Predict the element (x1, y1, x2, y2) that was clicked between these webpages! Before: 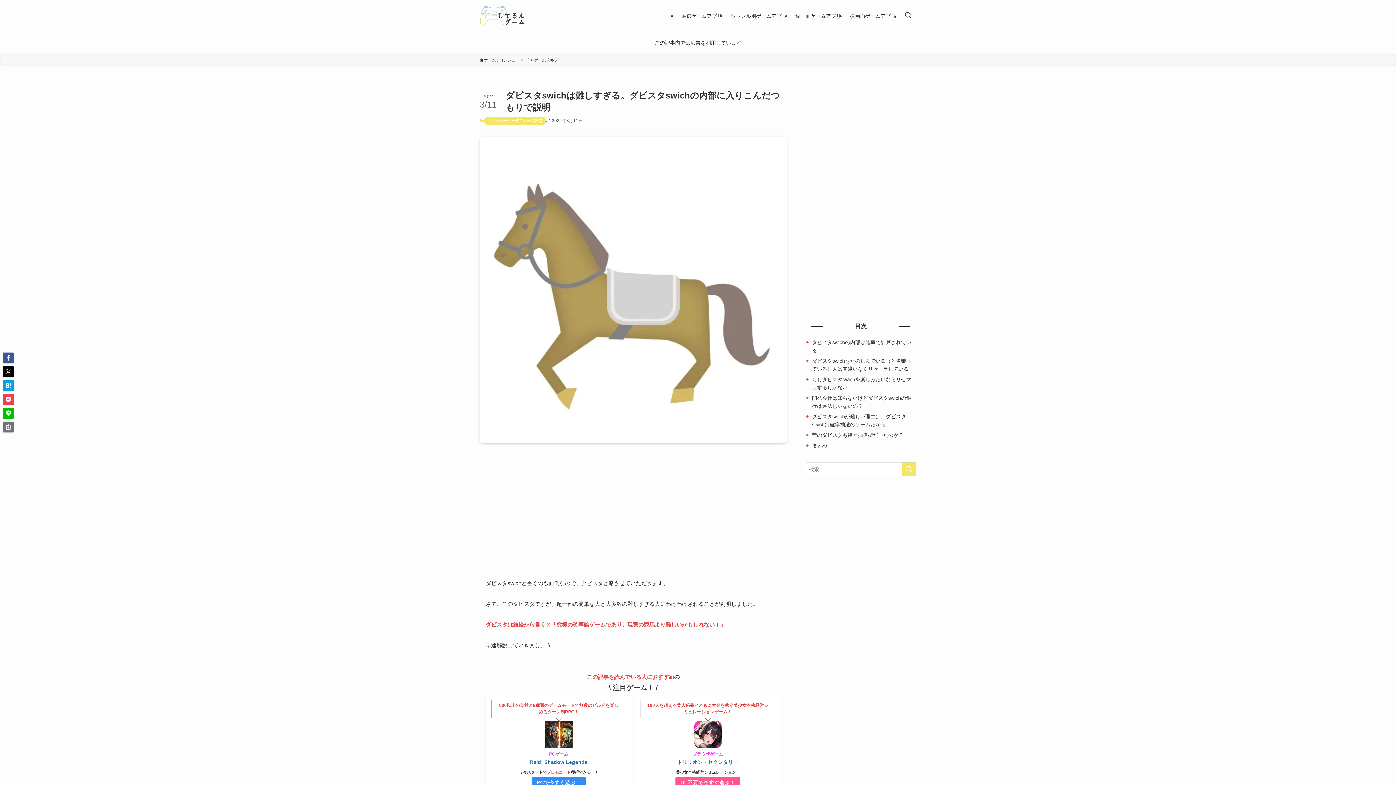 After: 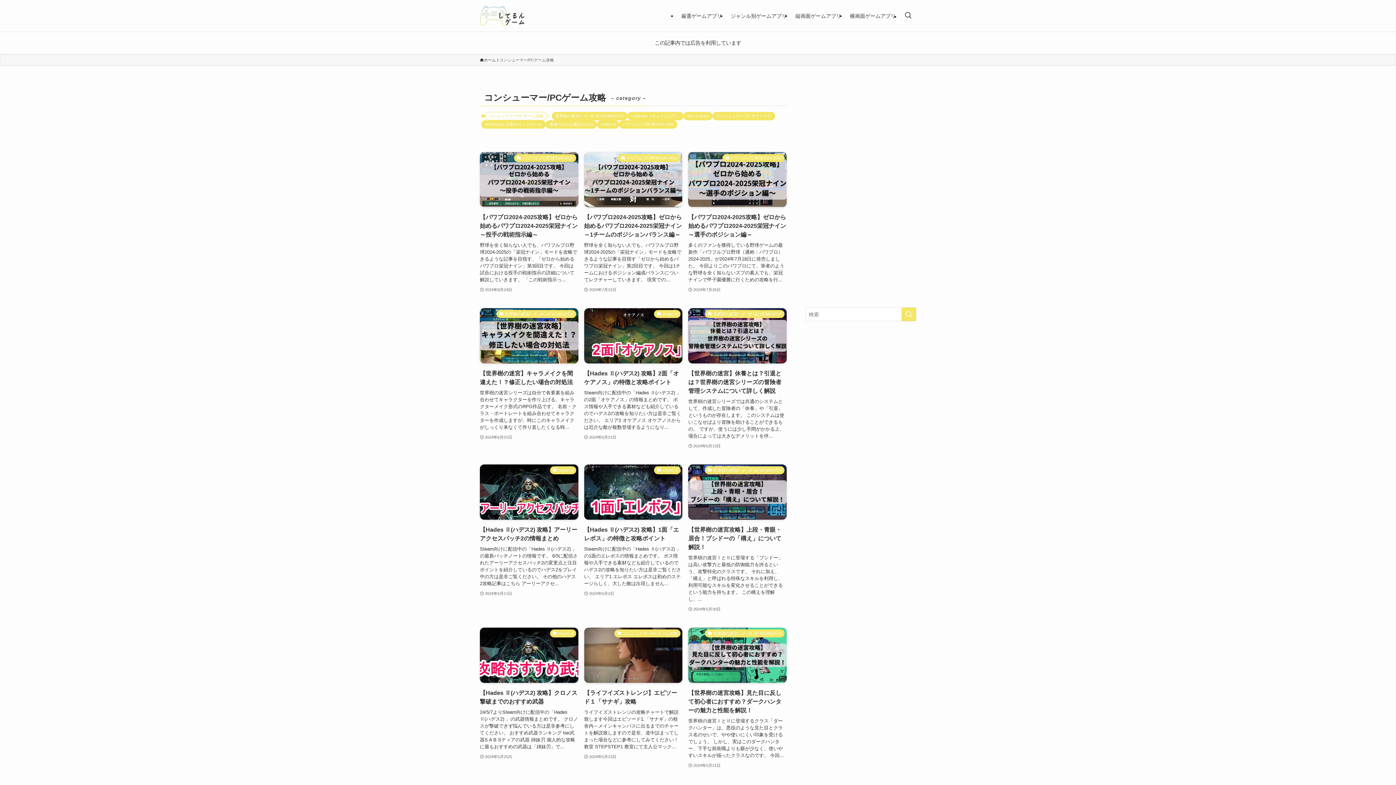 Action: label: コンシューマー/PCゲーム攻略 bbox: (499, 57, 554, 63)